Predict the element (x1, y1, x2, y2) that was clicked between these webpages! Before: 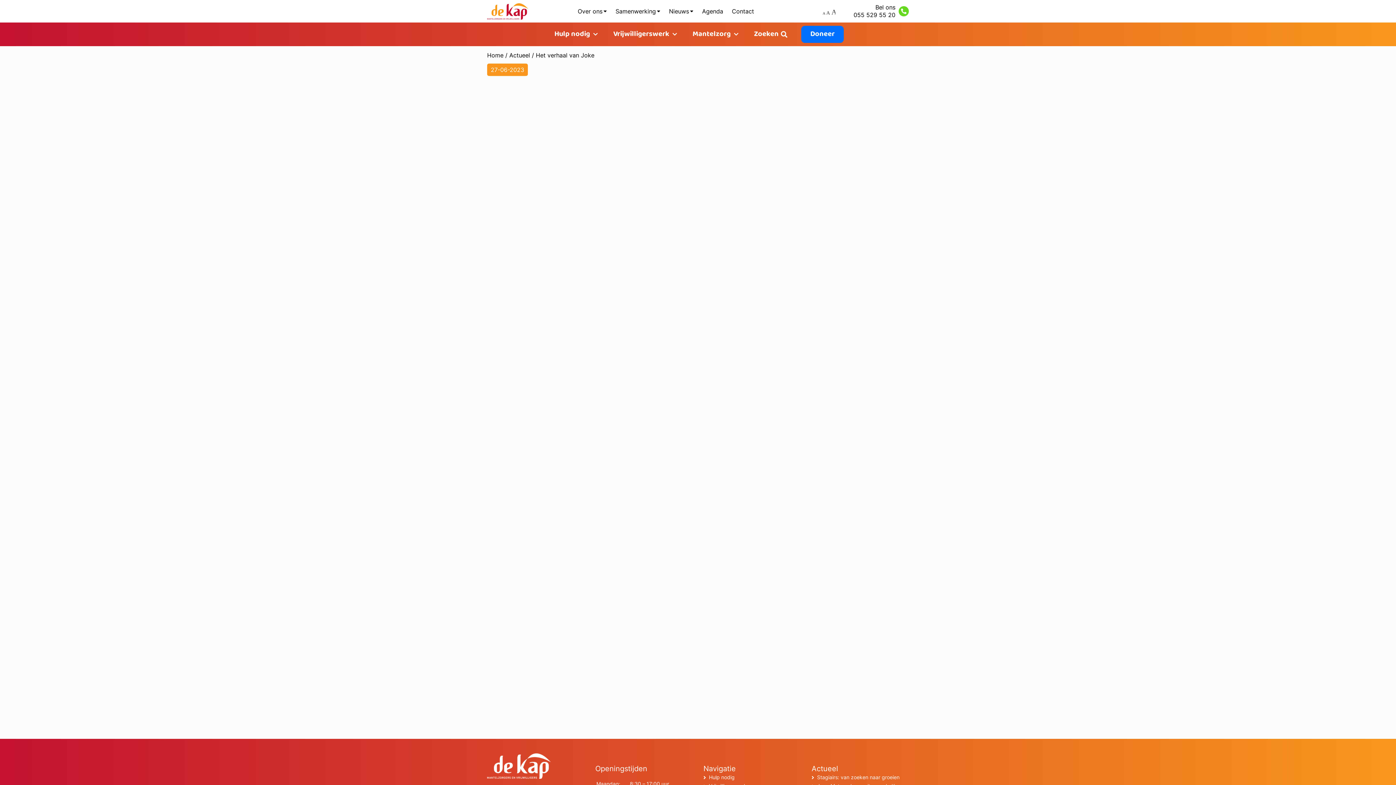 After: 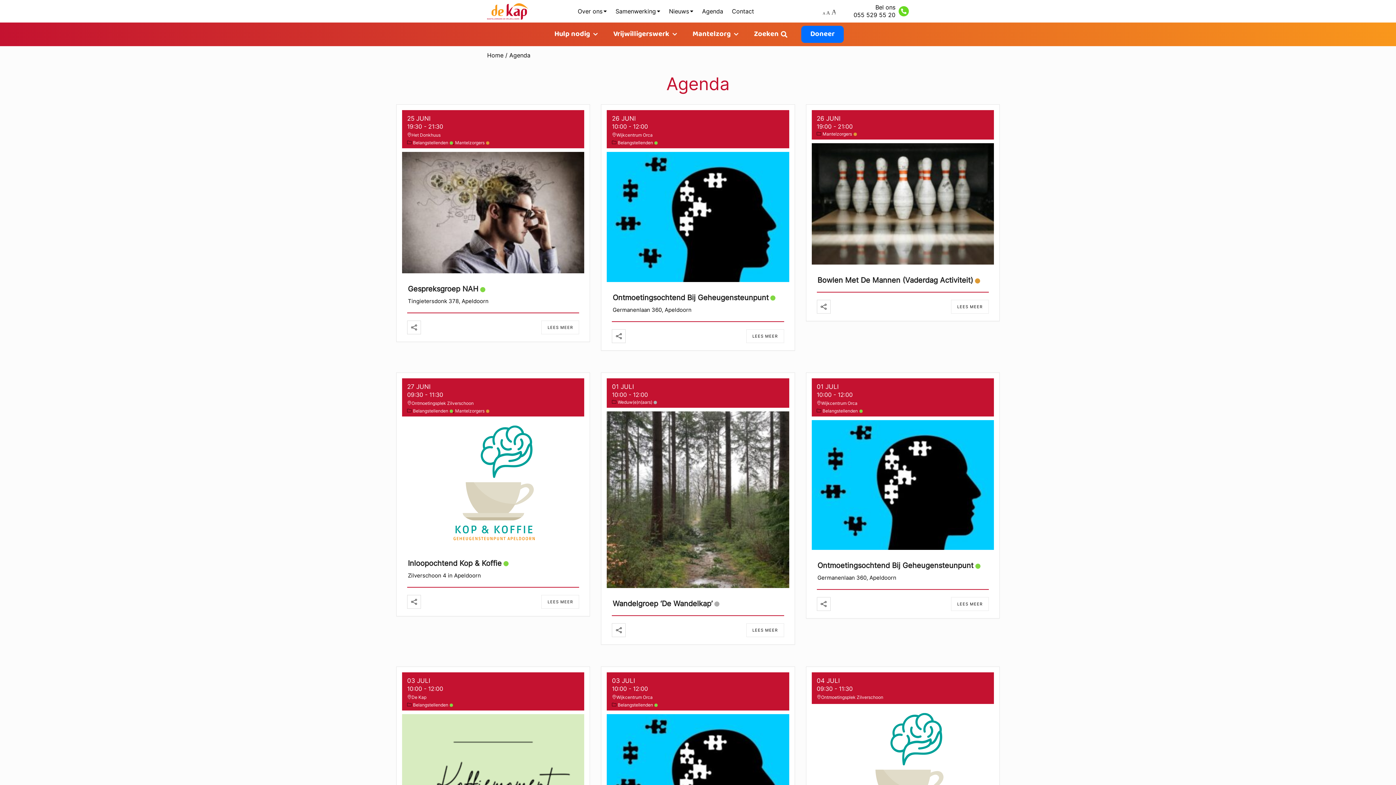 Action: bbox: (702, 7, 723, 14) label: Agenda